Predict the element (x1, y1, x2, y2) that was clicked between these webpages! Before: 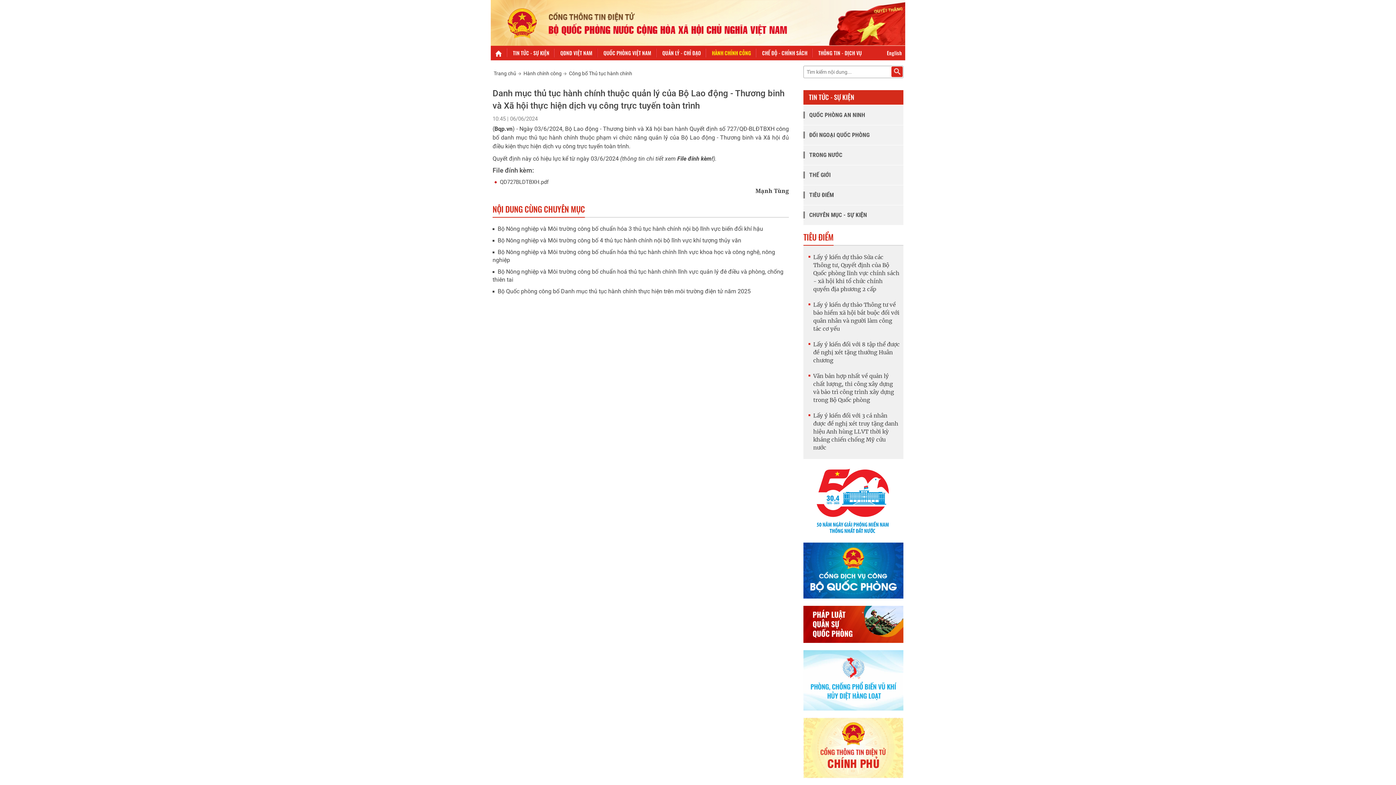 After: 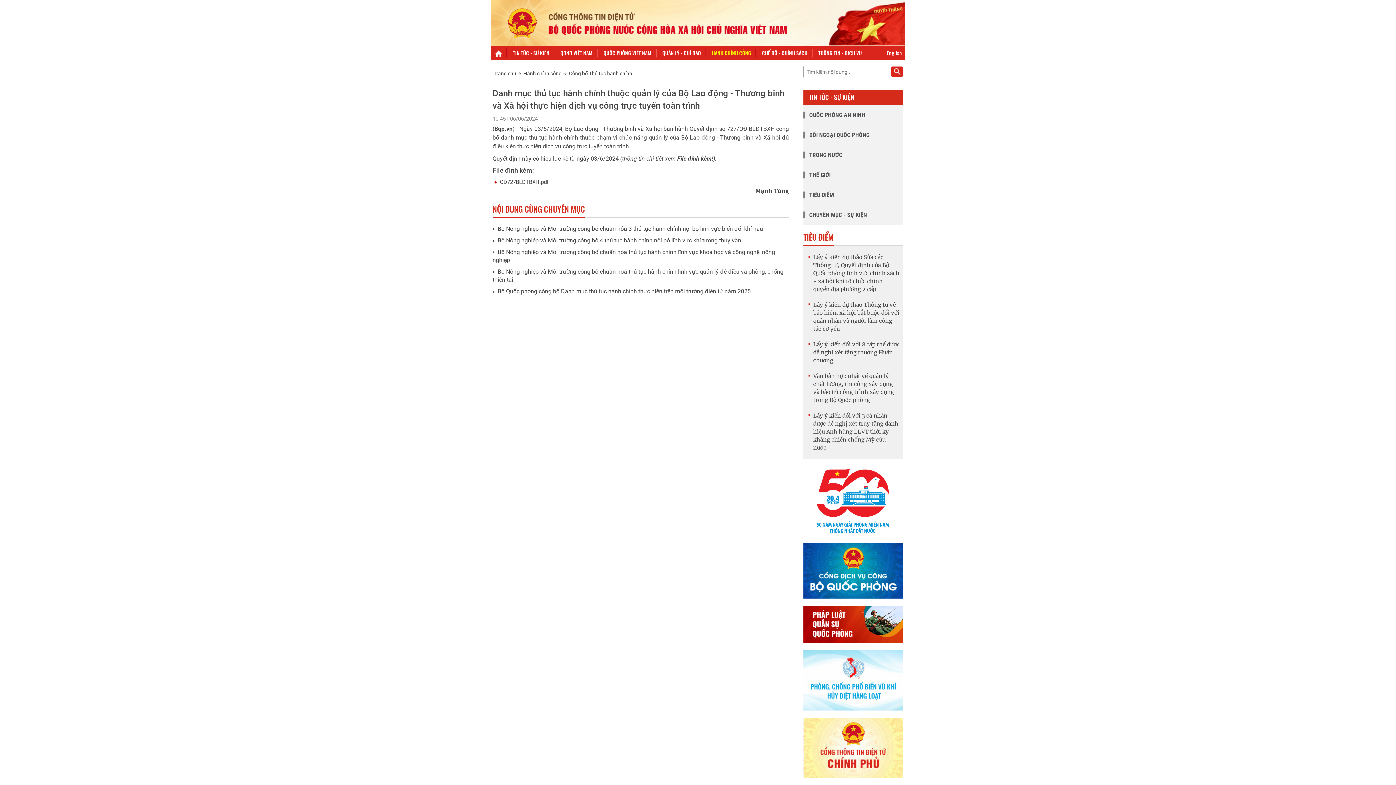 Action: label: TIN TỨC - SỰ KIỆN bbox: (806, 92, 854, 101)